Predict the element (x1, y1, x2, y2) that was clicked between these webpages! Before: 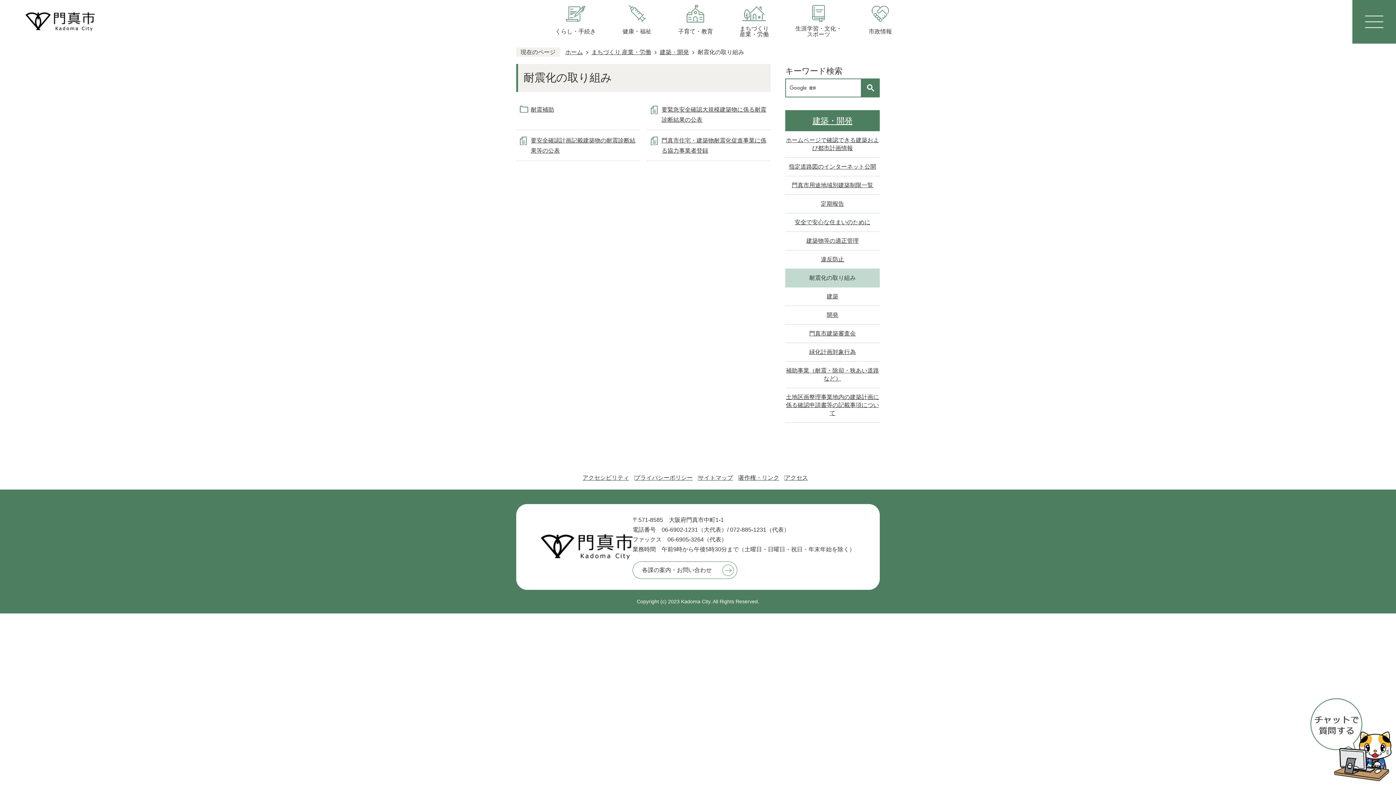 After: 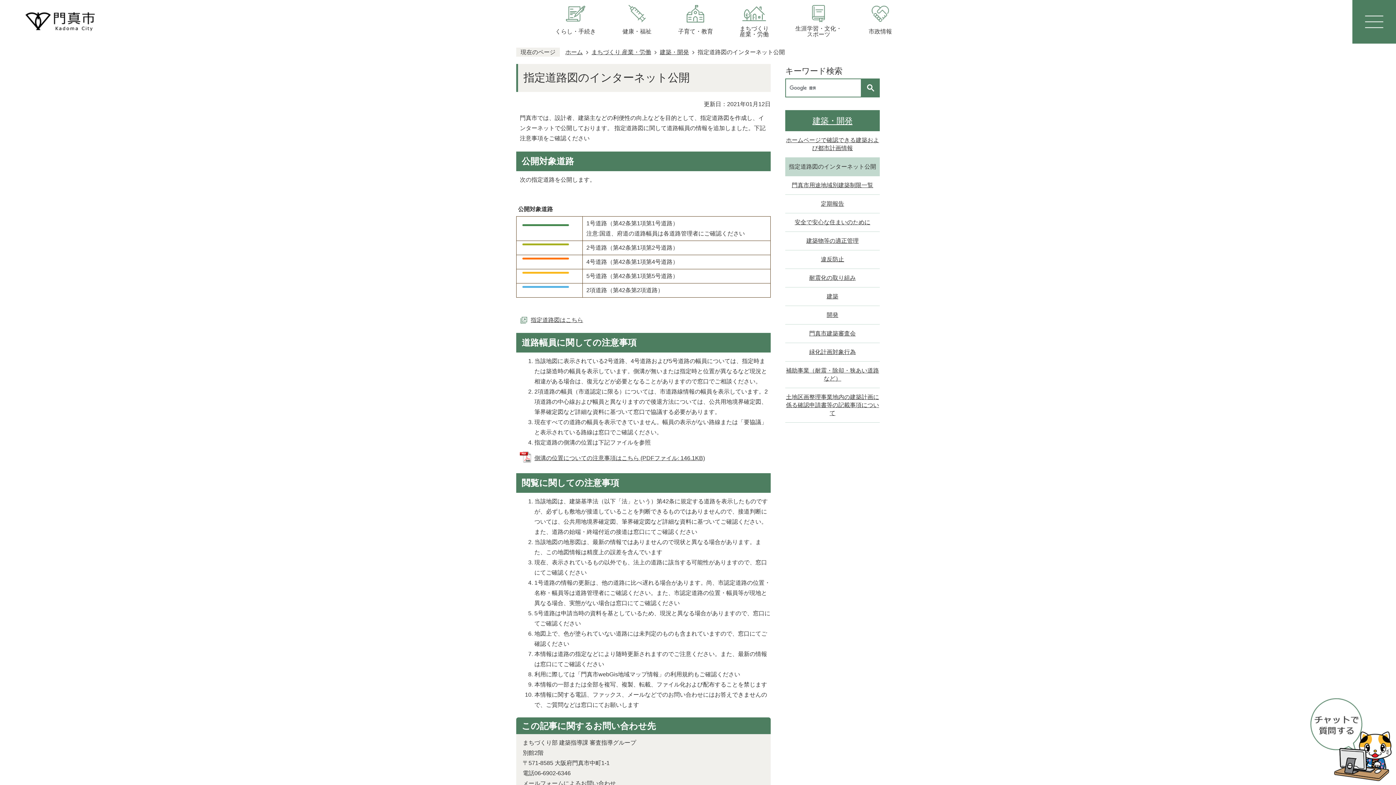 Action: bbox: (785, 157, 880, 176) label: 指定道路図のインターネット公開